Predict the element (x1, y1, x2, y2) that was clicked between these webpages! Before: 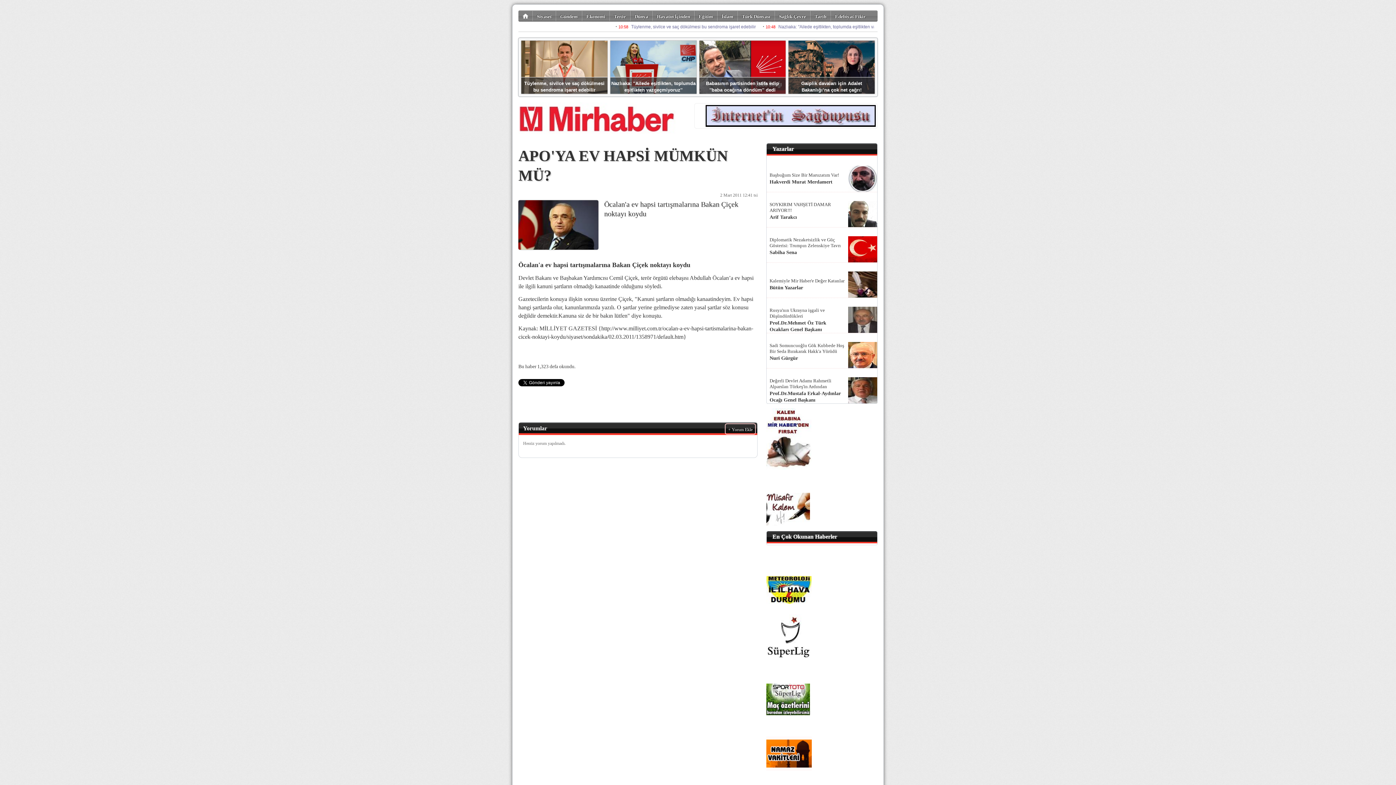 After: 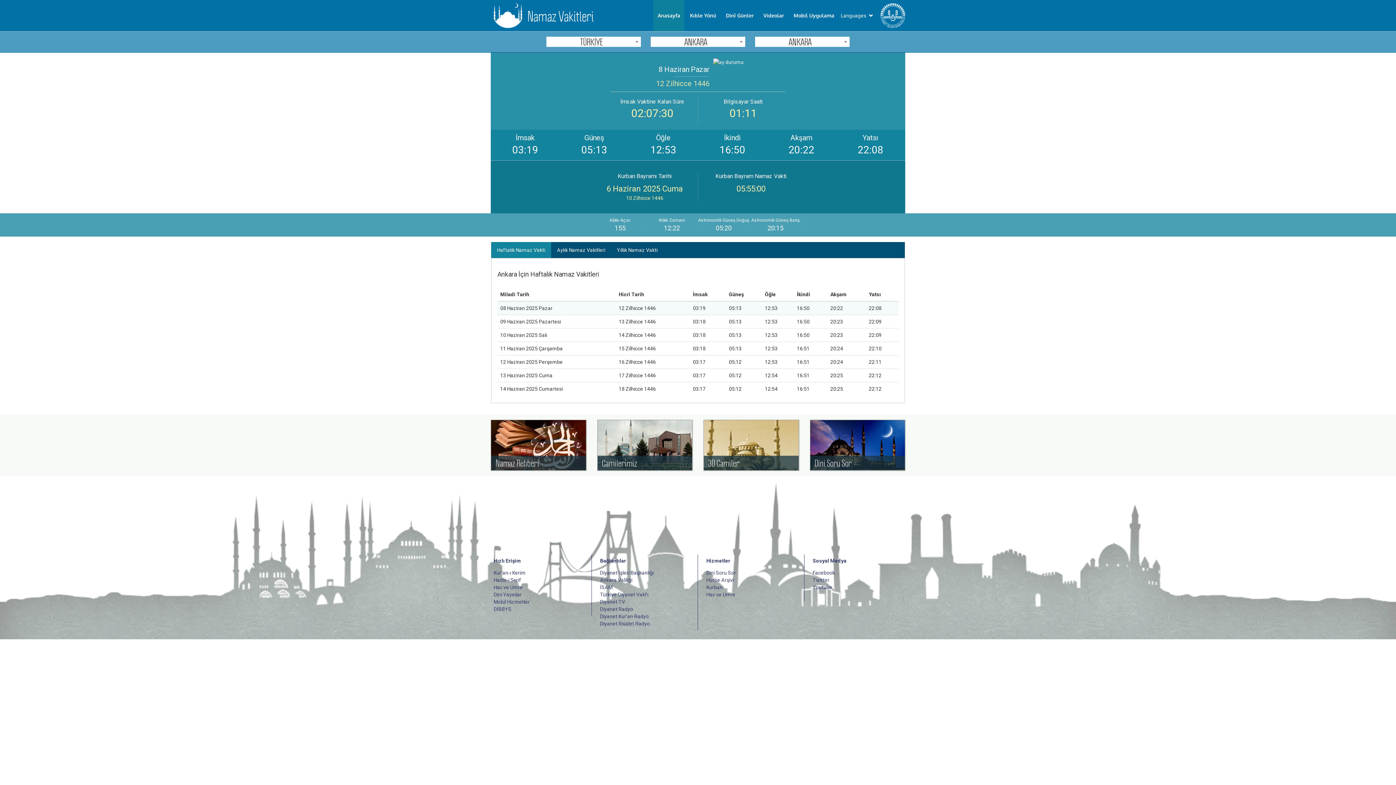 Action: bbox: (766, 767, 812, 772)